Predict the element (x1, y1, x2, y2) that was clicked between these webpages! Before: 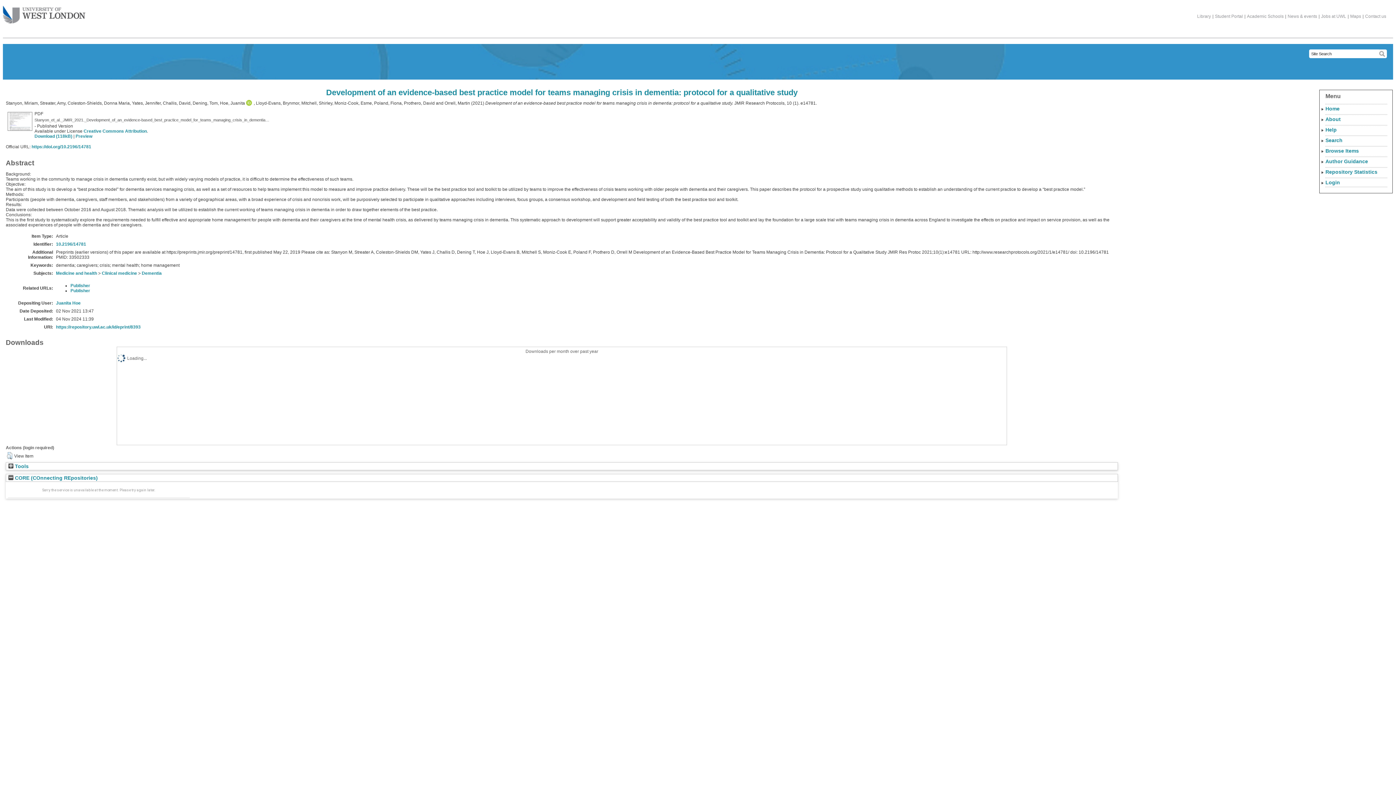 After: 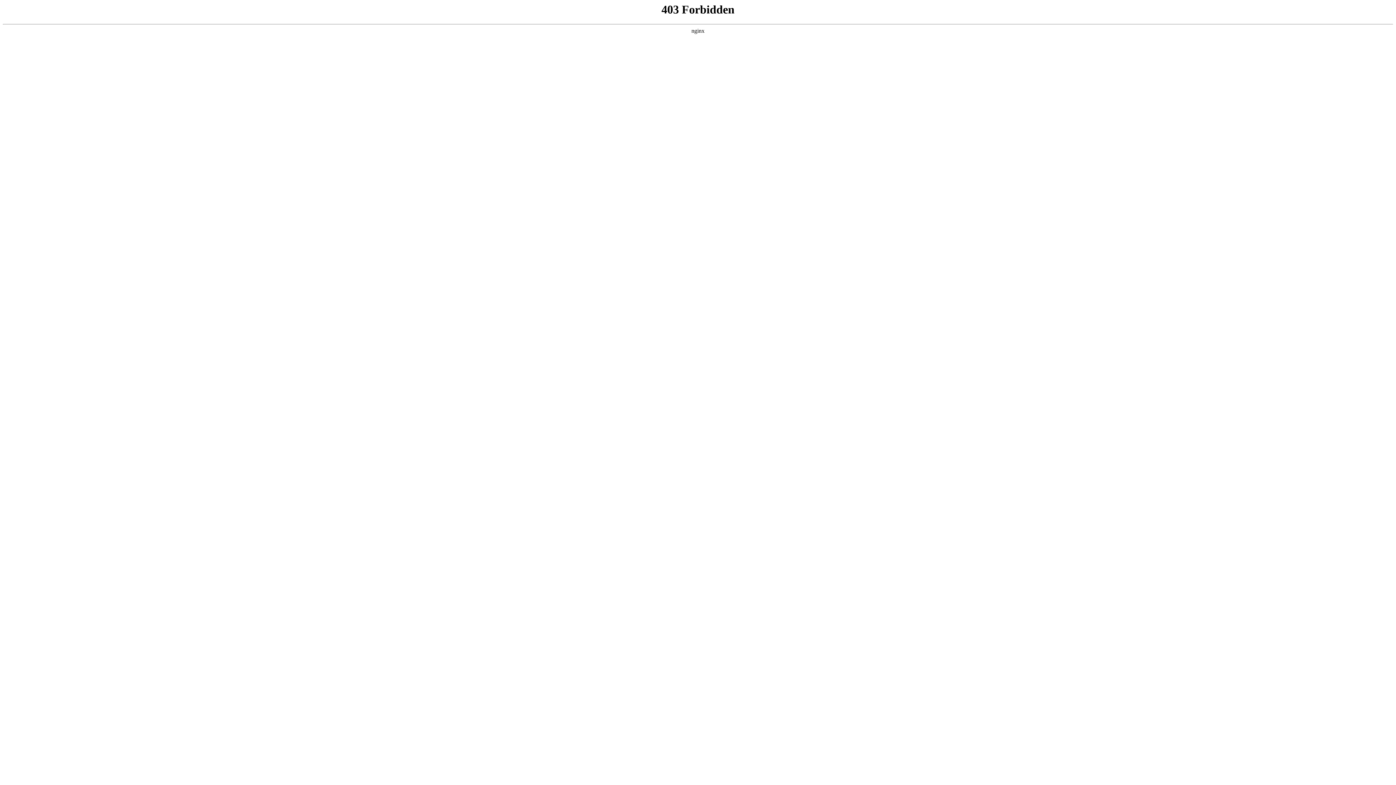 Action: bbox: (1245, 13, 1285, 18) label: Academic Schools